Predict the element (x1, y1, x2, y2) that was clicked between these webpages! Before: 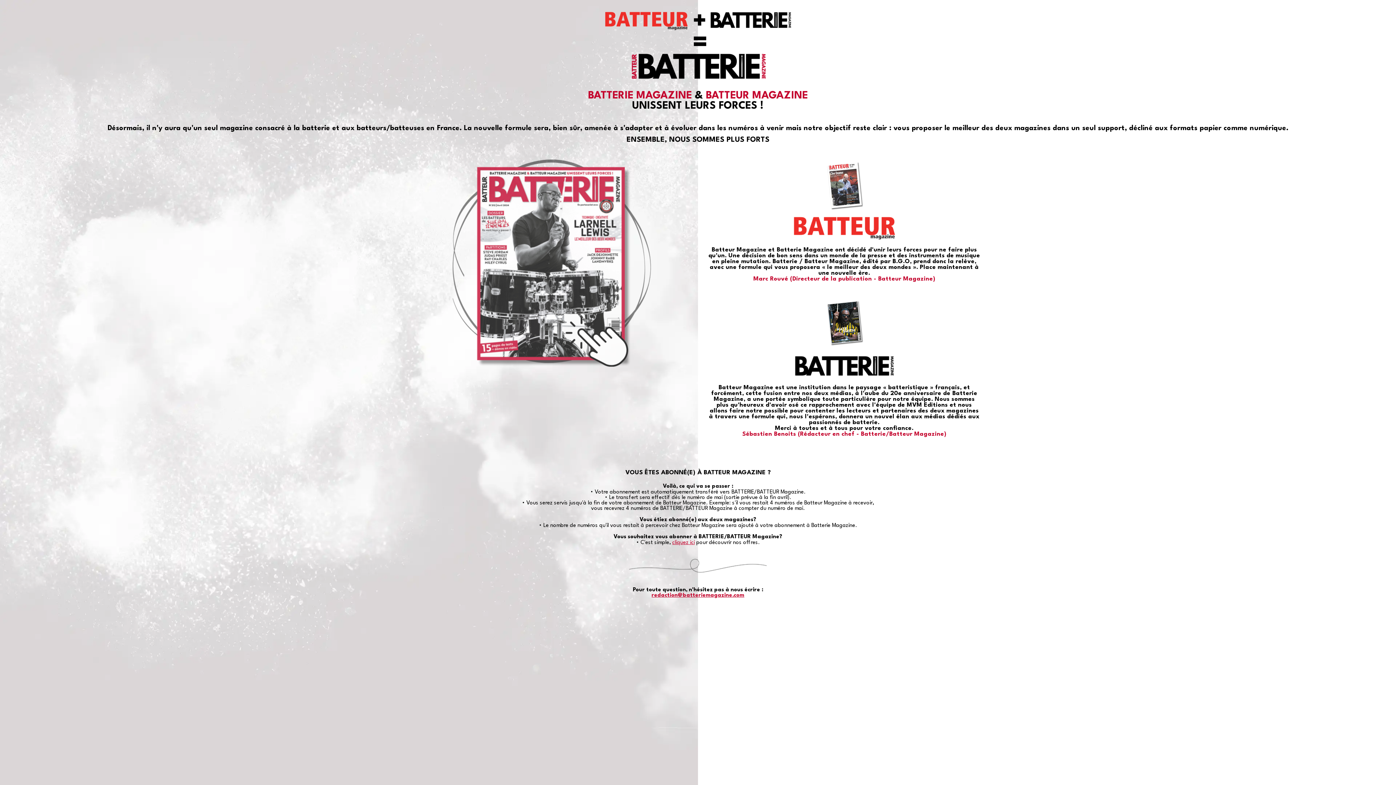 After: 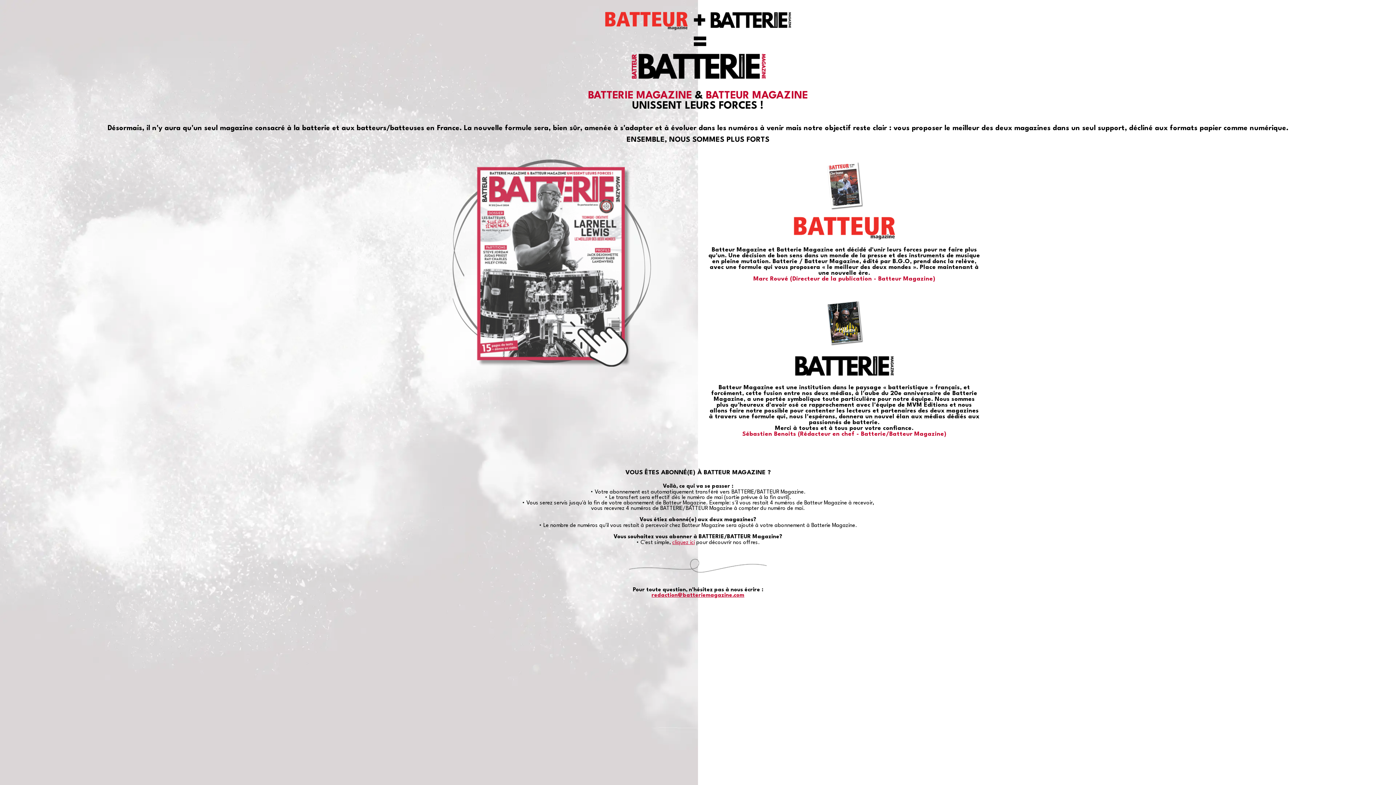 Action: label: redaction@batteriemagazine.com bbox: (651, 592, 744, 598)